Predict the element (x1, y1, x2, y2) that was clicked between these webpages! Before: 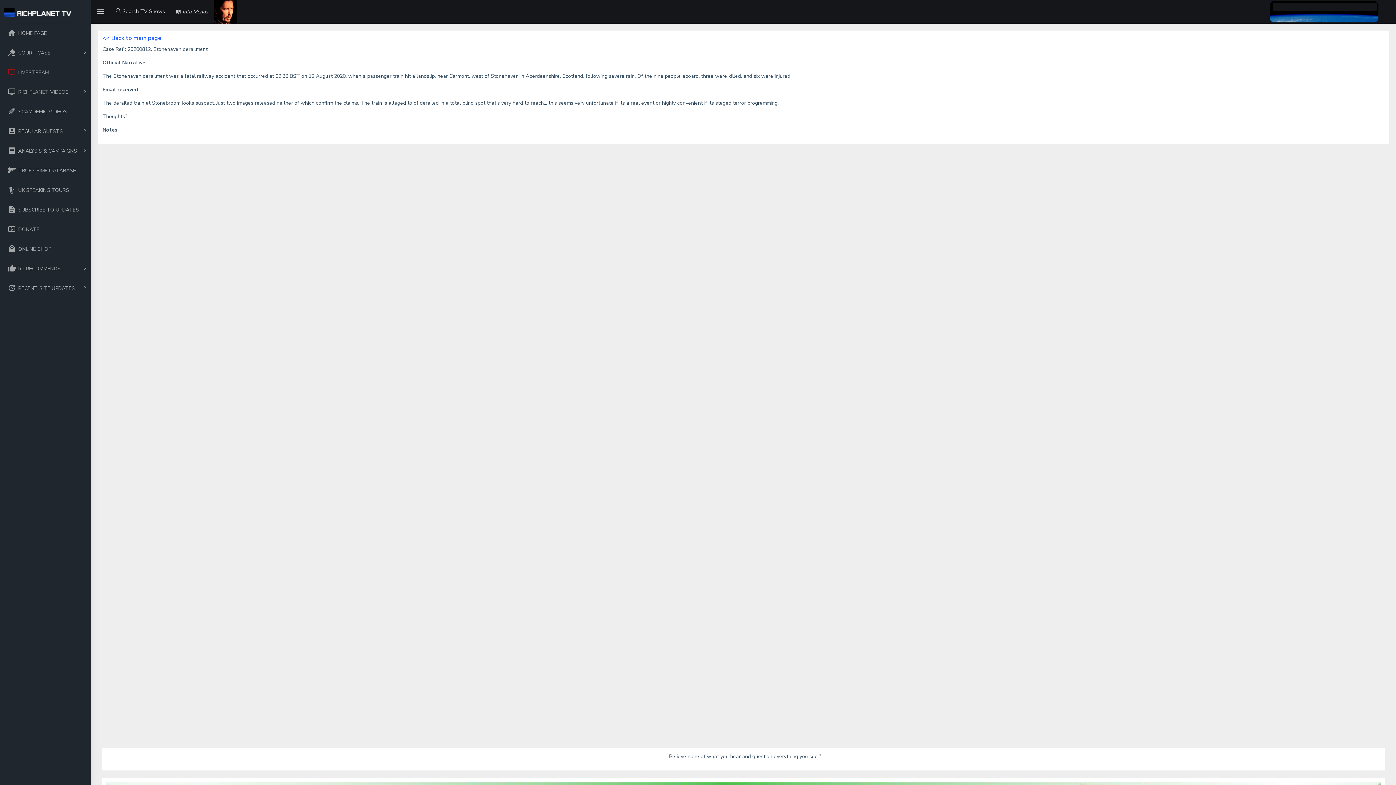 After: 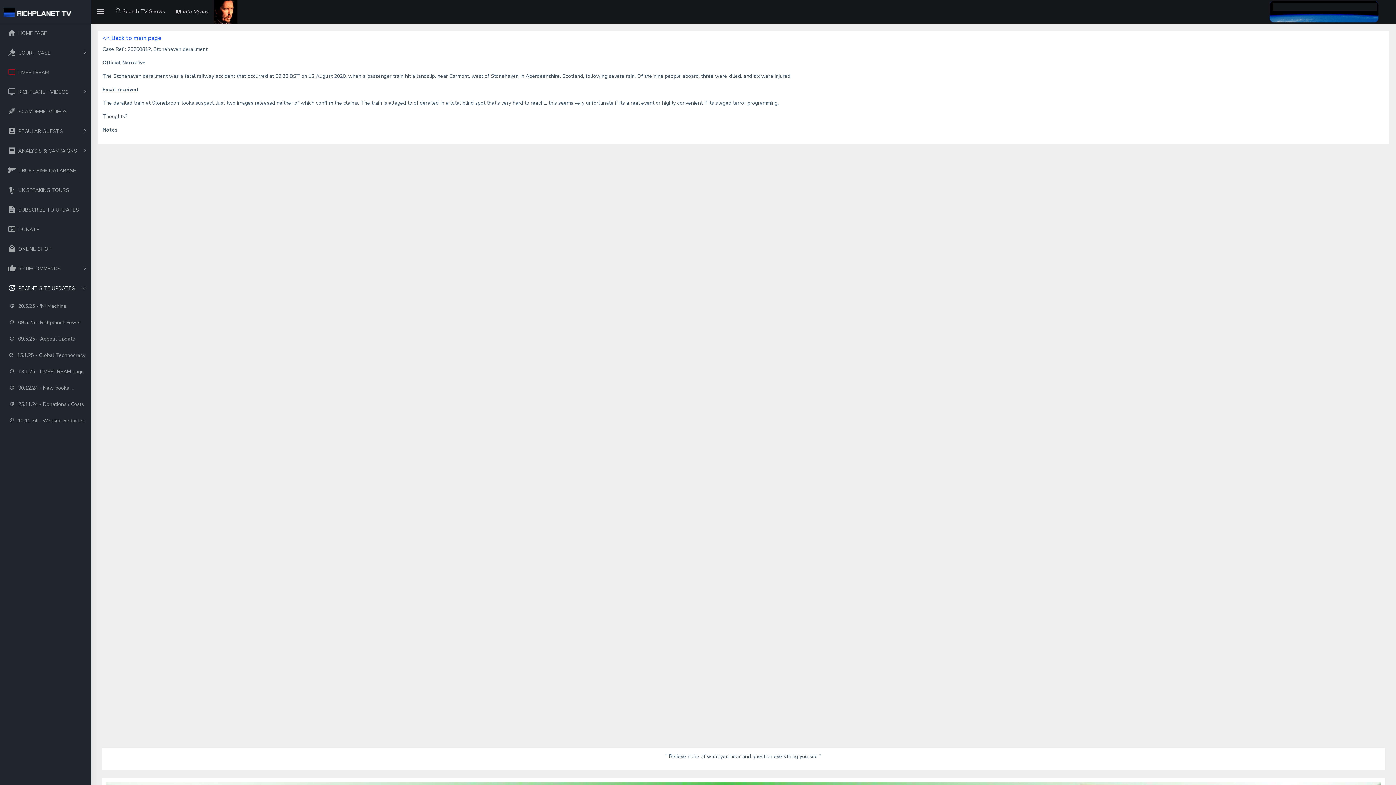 Action: label: RECENT SITE UPDATES bbox: (0, 278, 90, 298)